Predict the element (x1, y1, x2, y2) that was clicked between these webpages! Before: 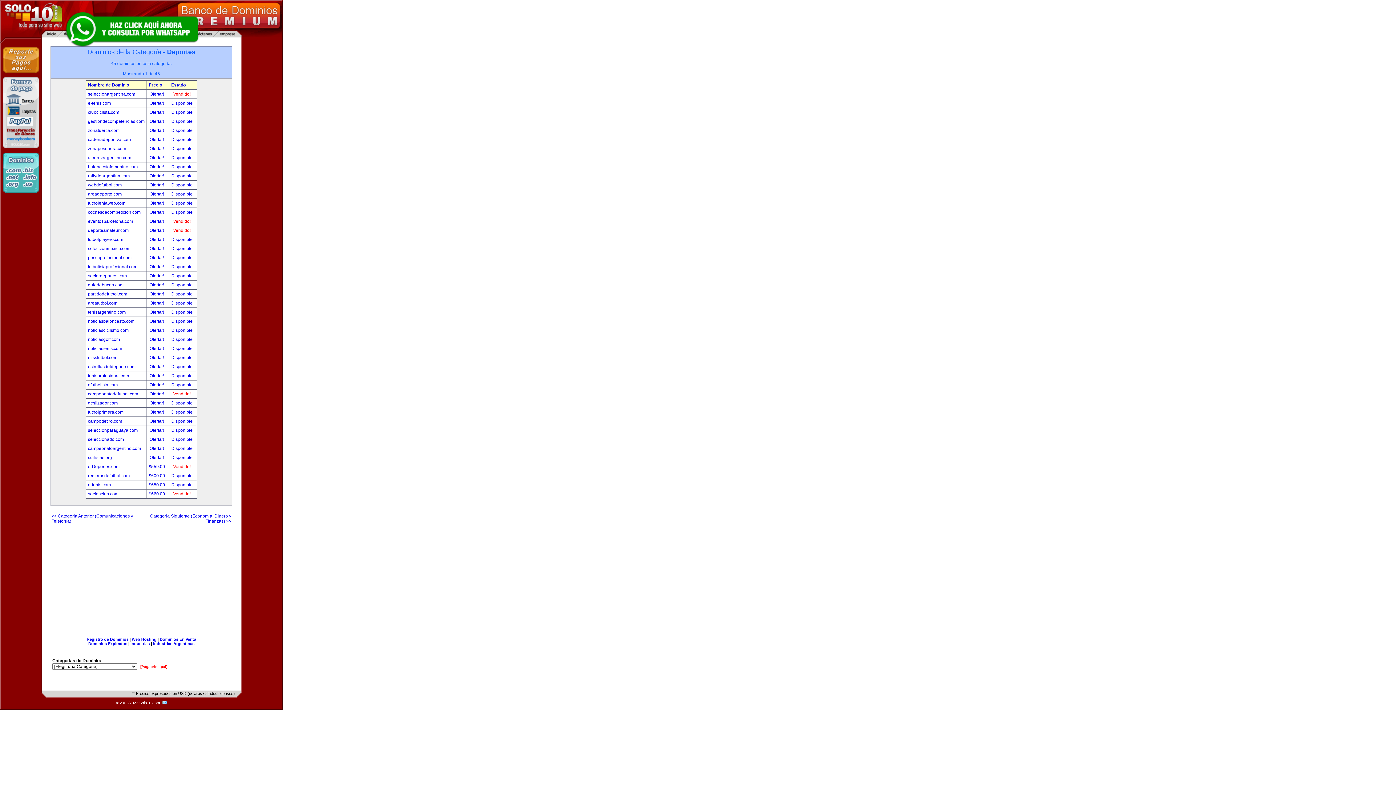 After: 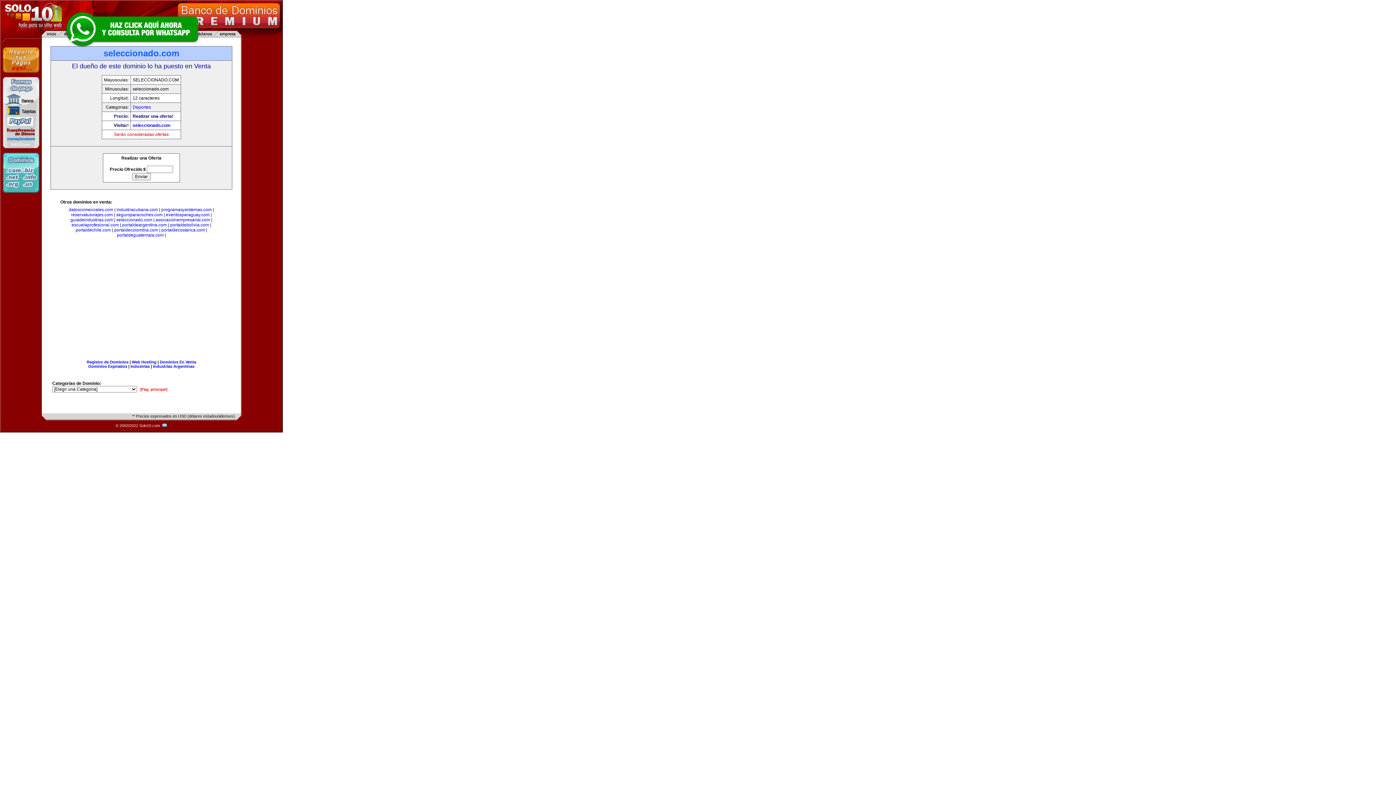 Action: bbox: (171, 437, 192, 442) label: Disponible